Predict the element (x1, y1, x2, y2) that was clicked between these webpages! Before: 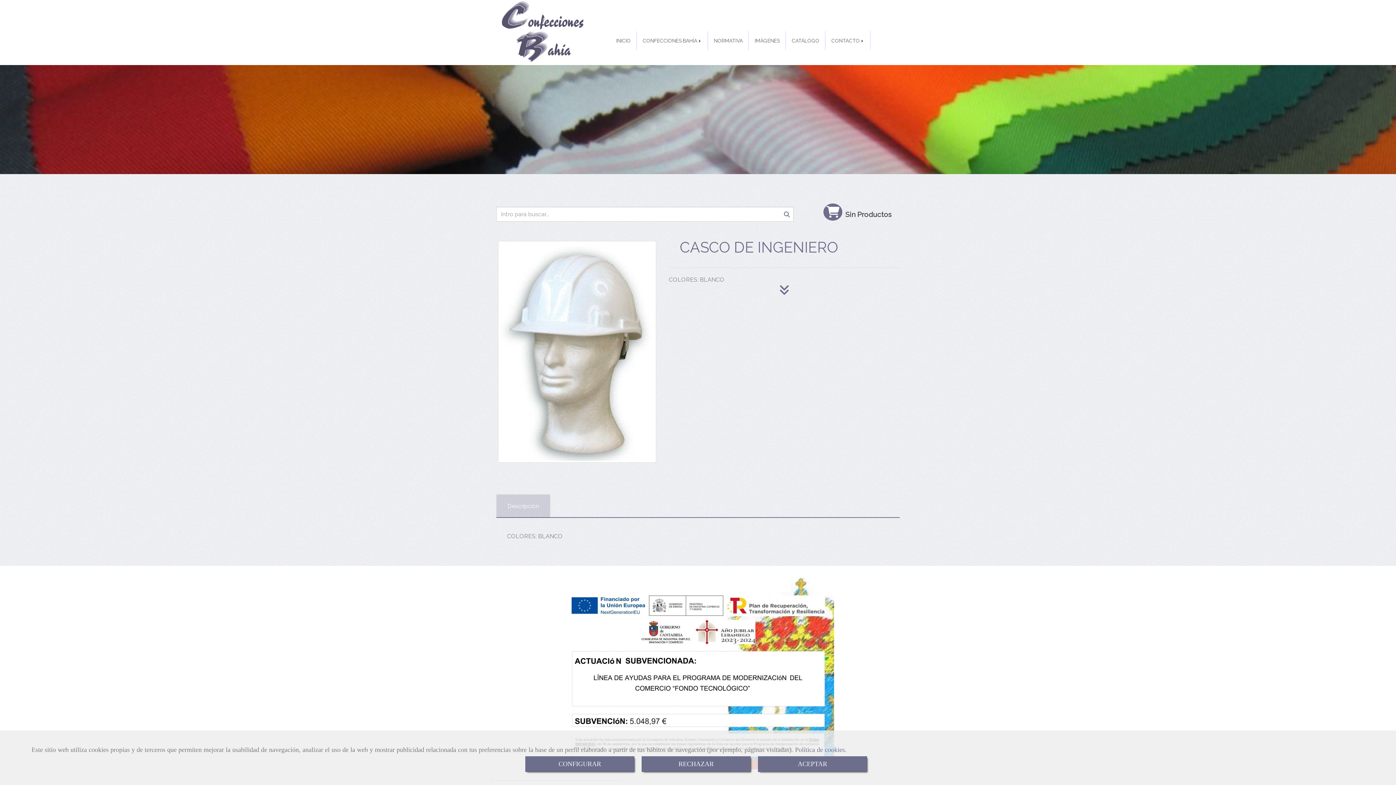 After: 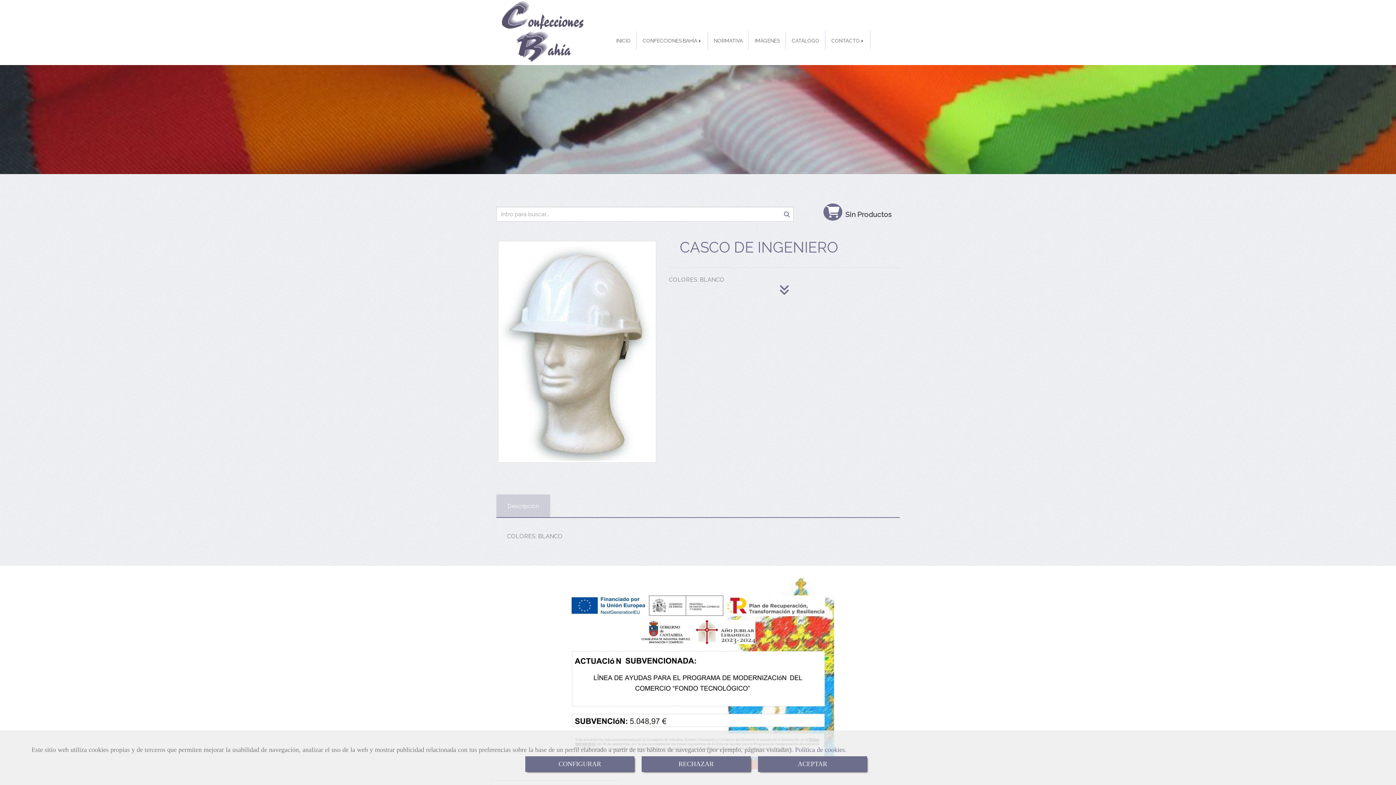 Action: label: Sin Productos bbox: (815, 201, 900, 222)